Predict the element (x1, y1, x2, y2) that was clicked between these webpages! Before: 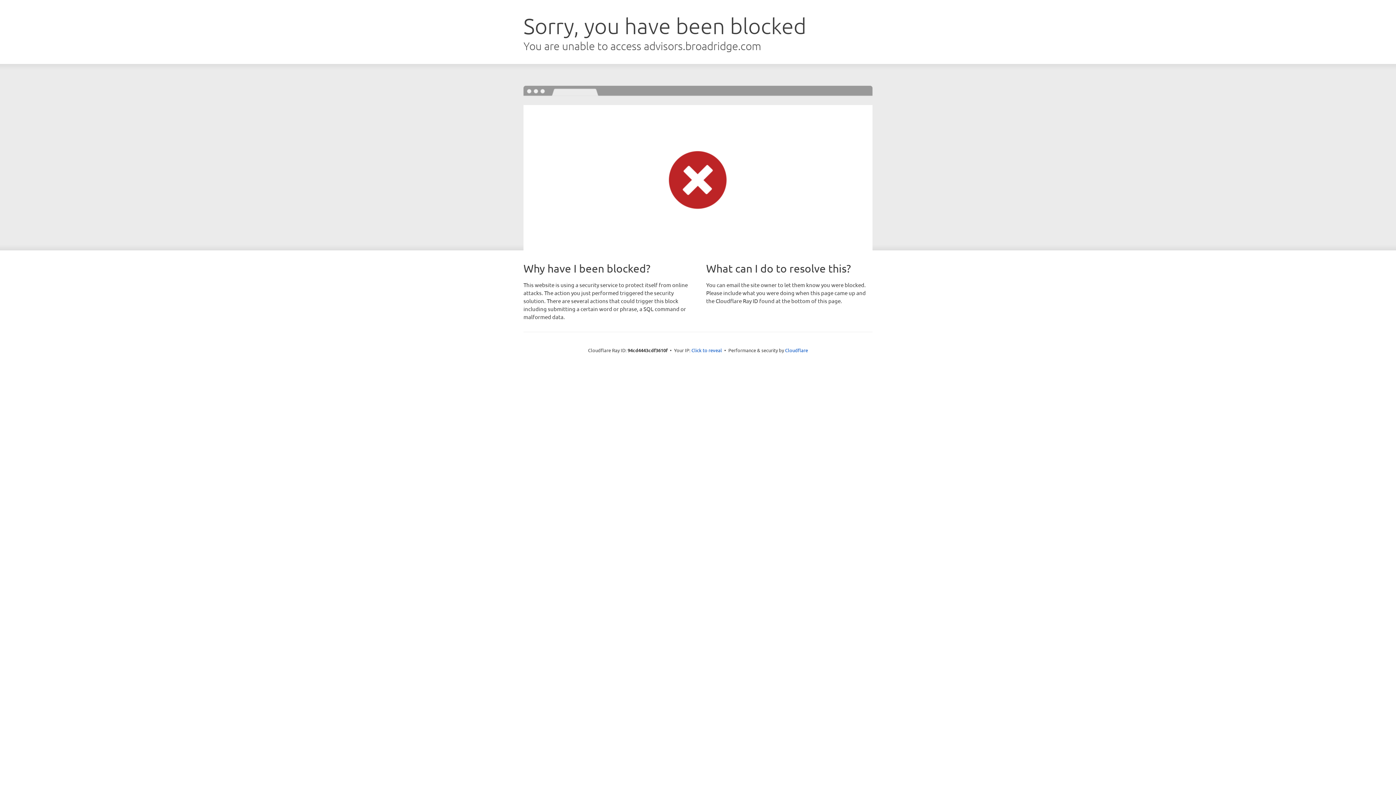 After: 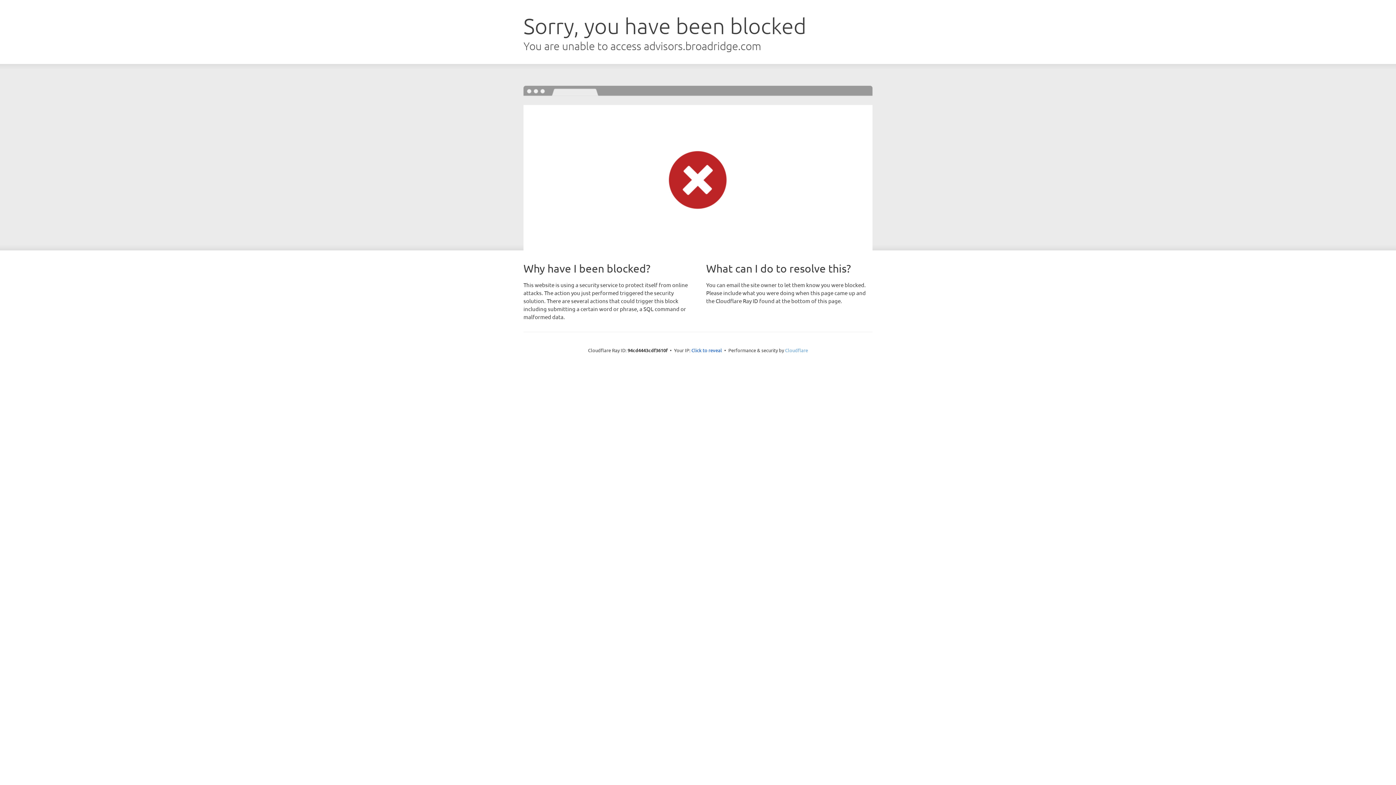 Action: label: Cloudflare bbox: (785, 347, 808, 353)